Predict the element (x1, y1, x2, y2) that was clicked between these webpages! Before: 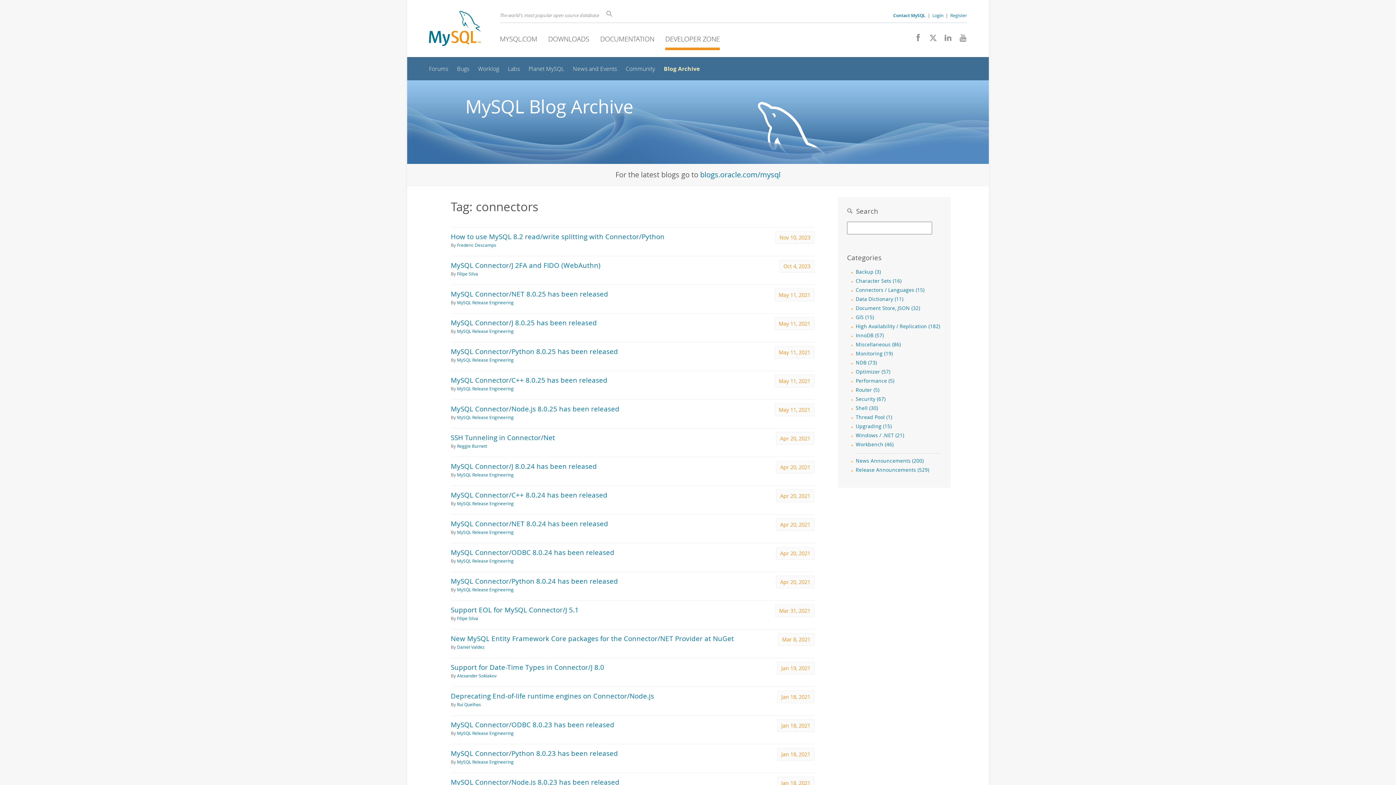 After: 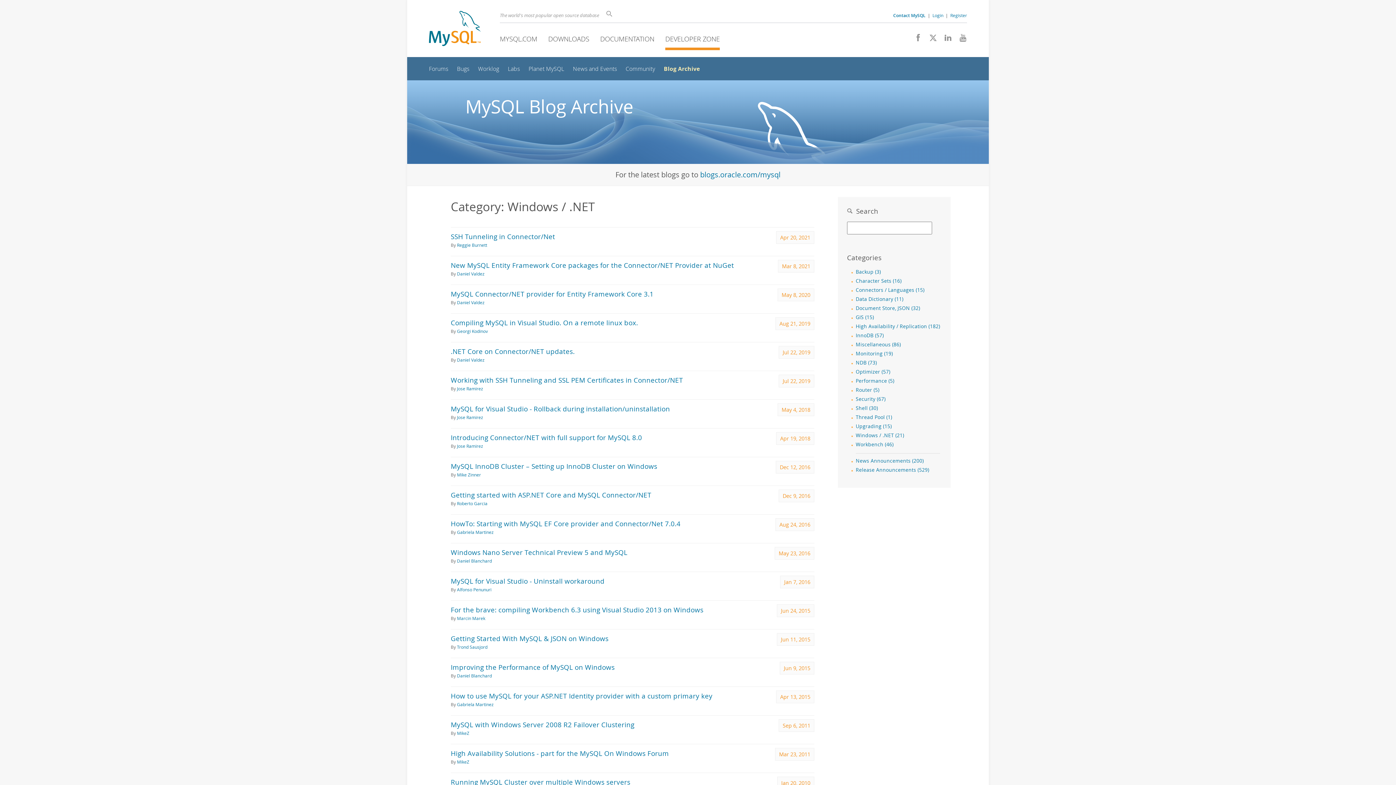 Action: label: Windows / .NET (21) bbox: (856, 432, 904, 438)